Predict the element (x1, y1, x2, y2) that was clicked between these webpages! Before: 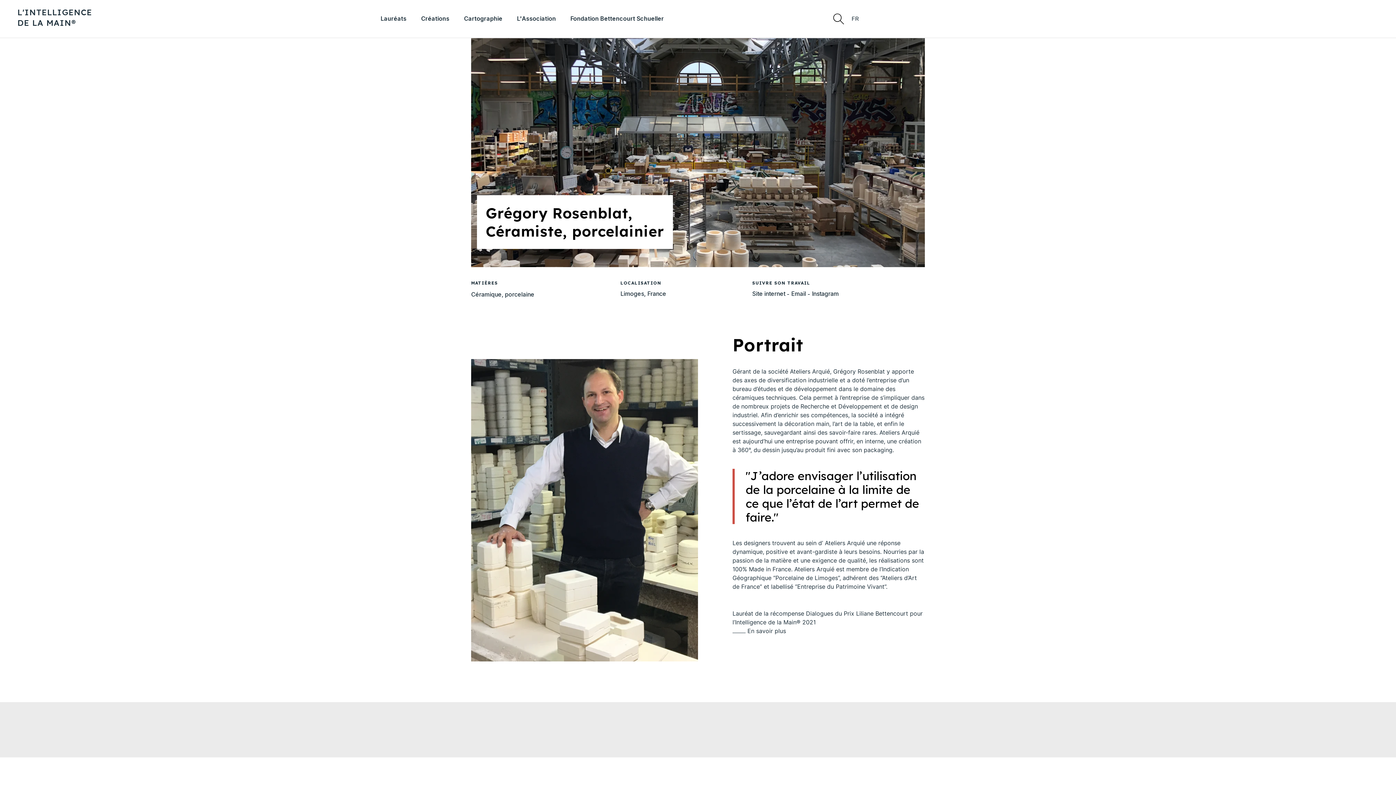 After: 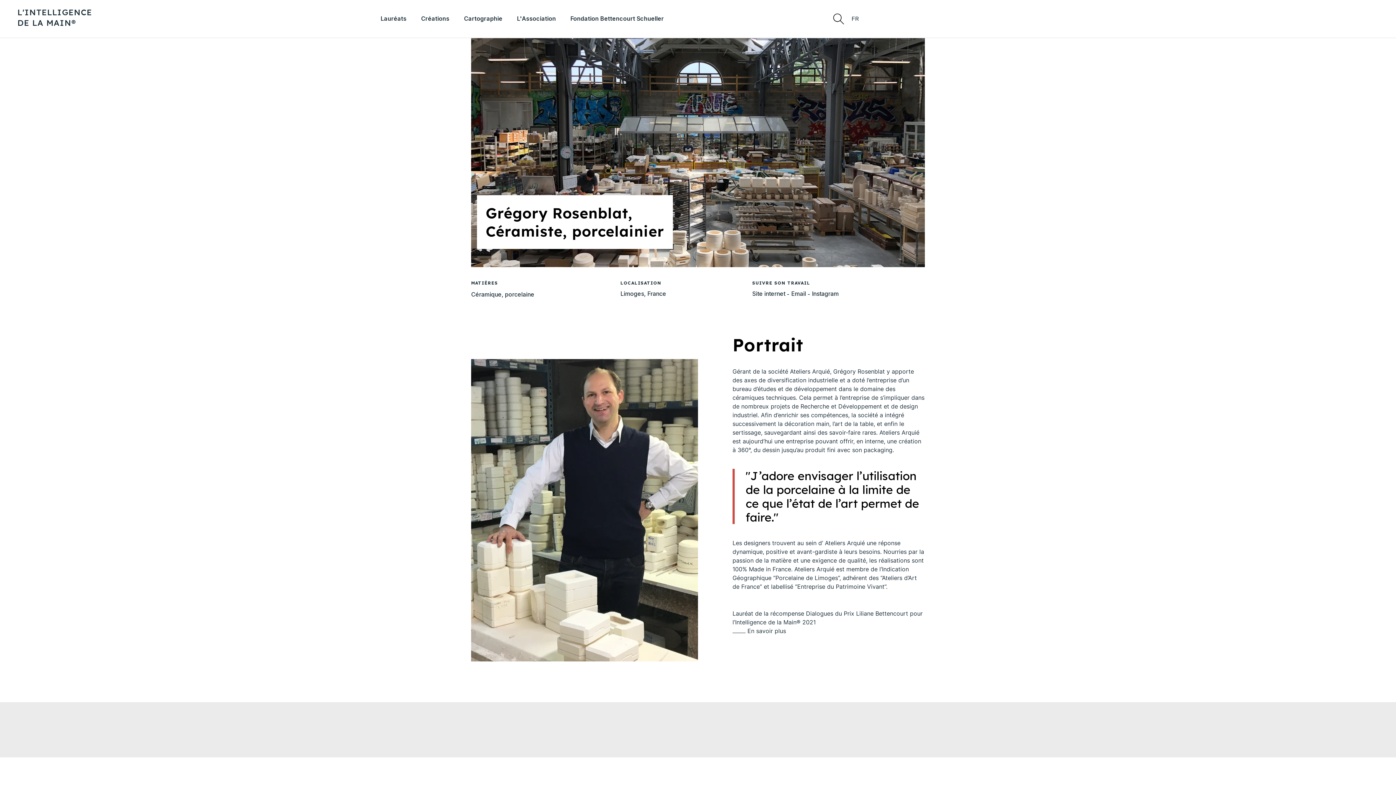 Action: bbox: (732, 626, 925, 635) label: En savoir plus